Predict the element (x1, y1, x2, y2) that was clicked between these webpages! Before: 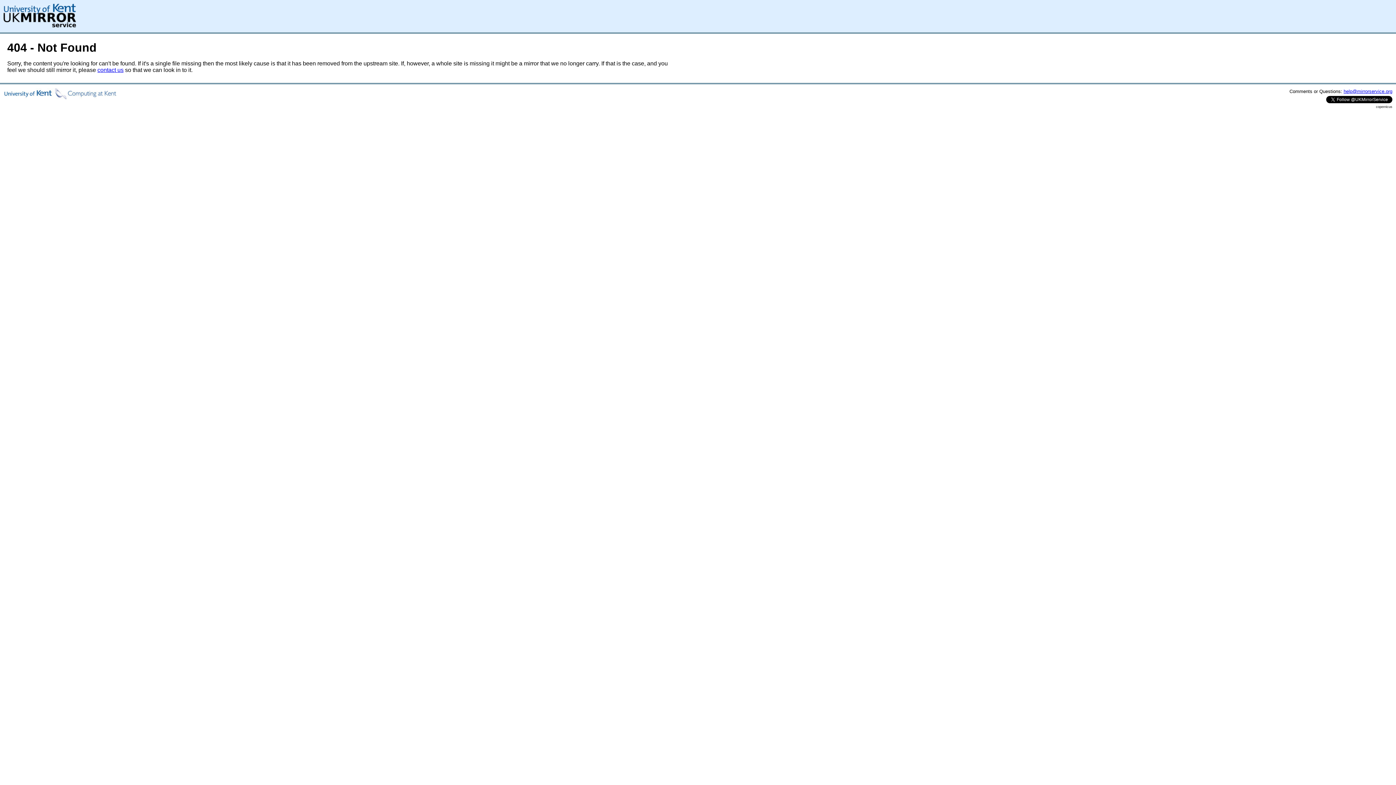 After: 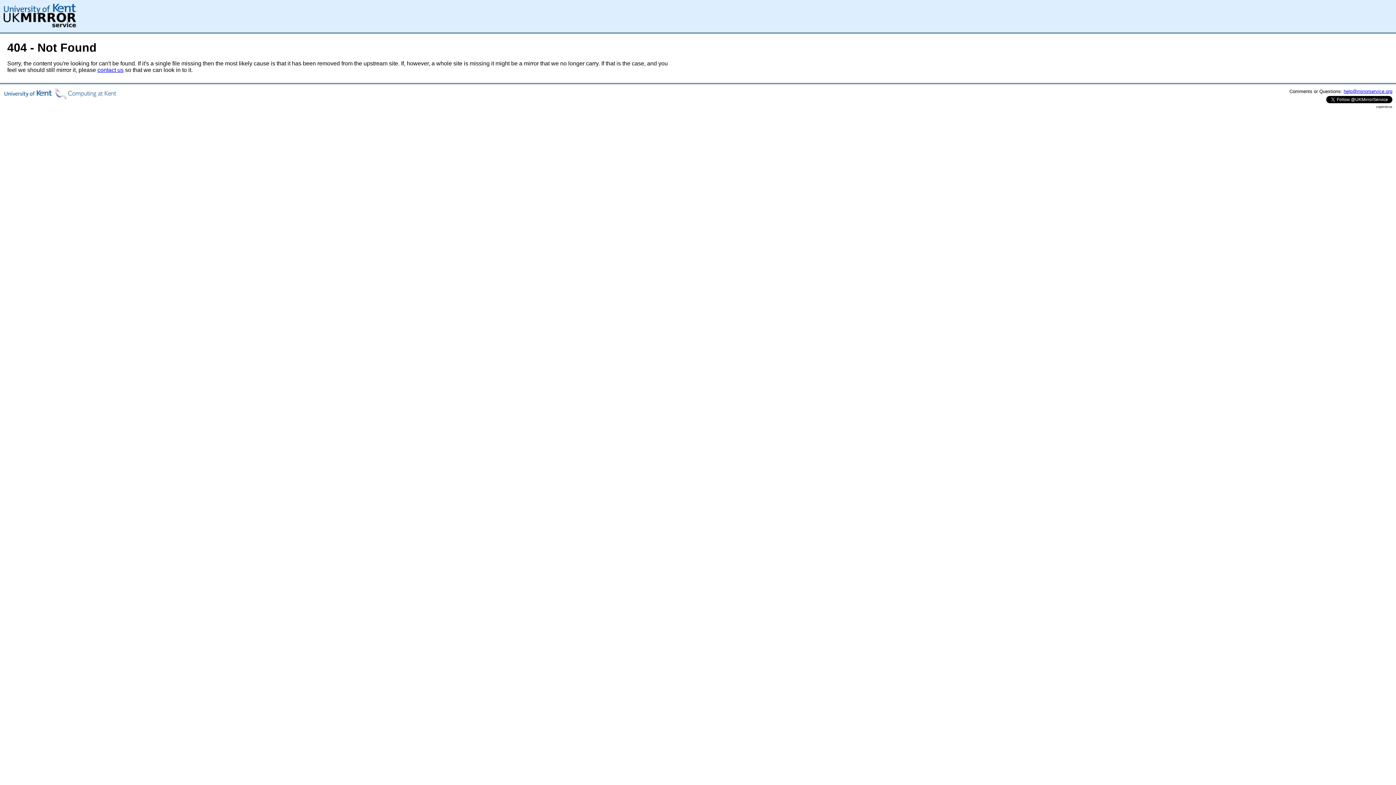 Action: label: help@mirrorservice.org bbox: (1344, 88, 1392, 94)